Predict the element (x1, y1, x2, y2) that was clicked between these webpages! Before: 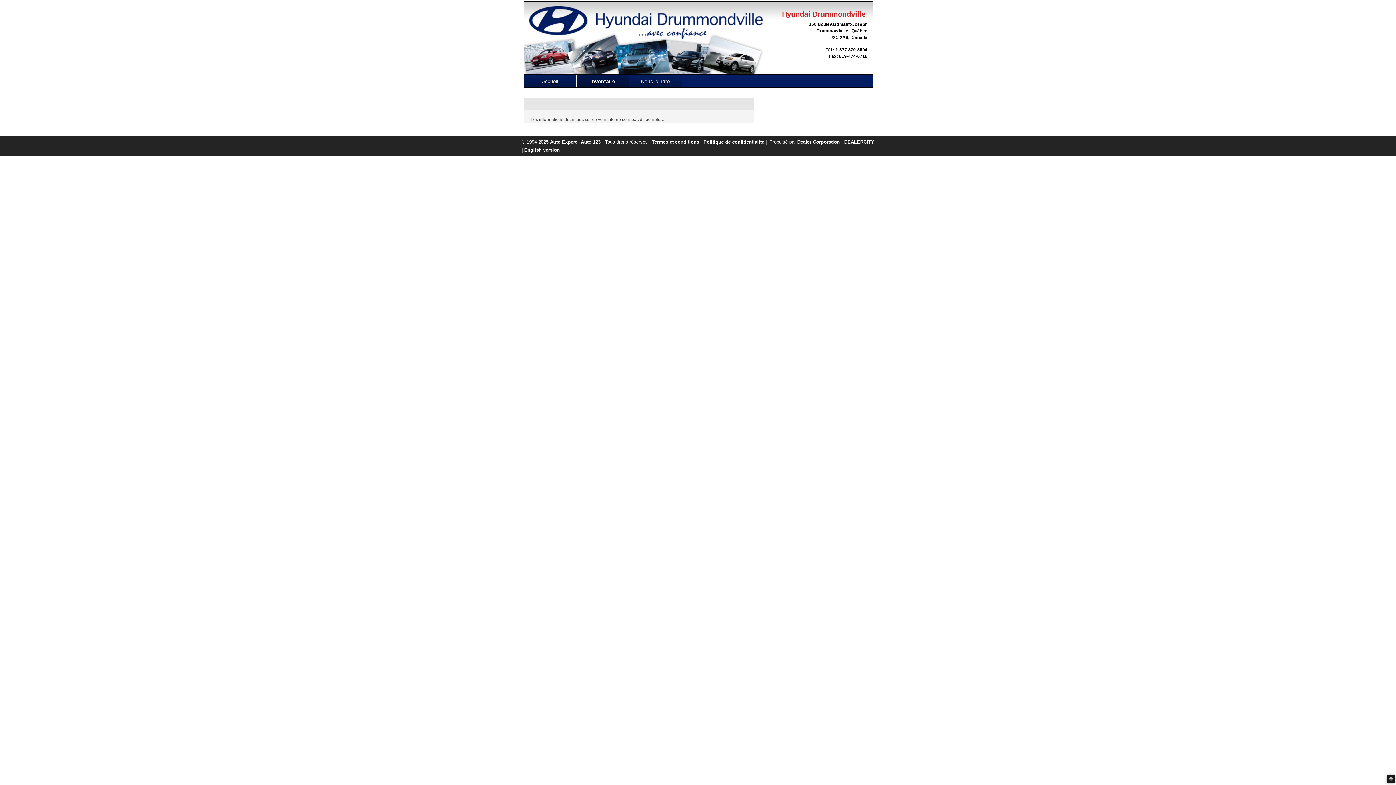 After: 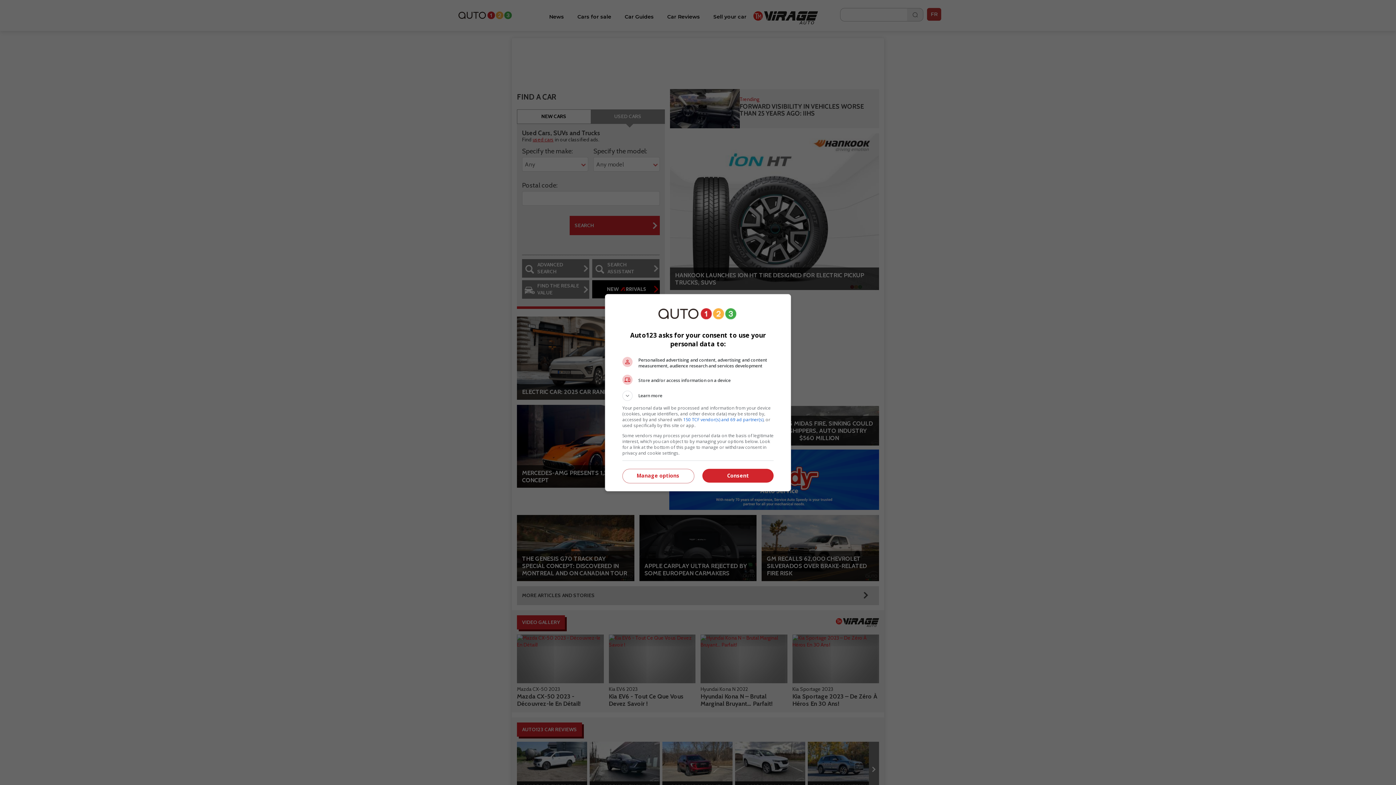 Action: label: Auto 123 bbox: (581, 139, 600, 144)